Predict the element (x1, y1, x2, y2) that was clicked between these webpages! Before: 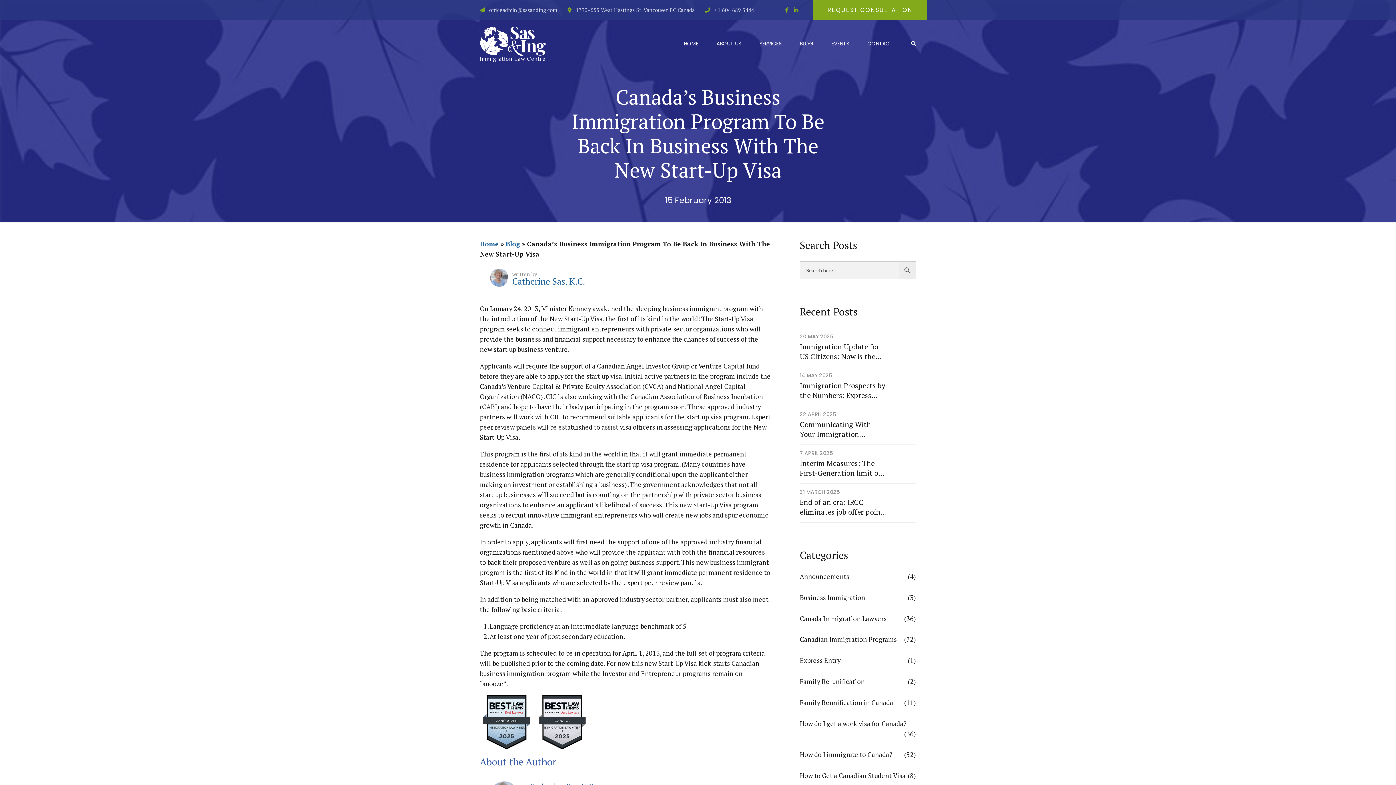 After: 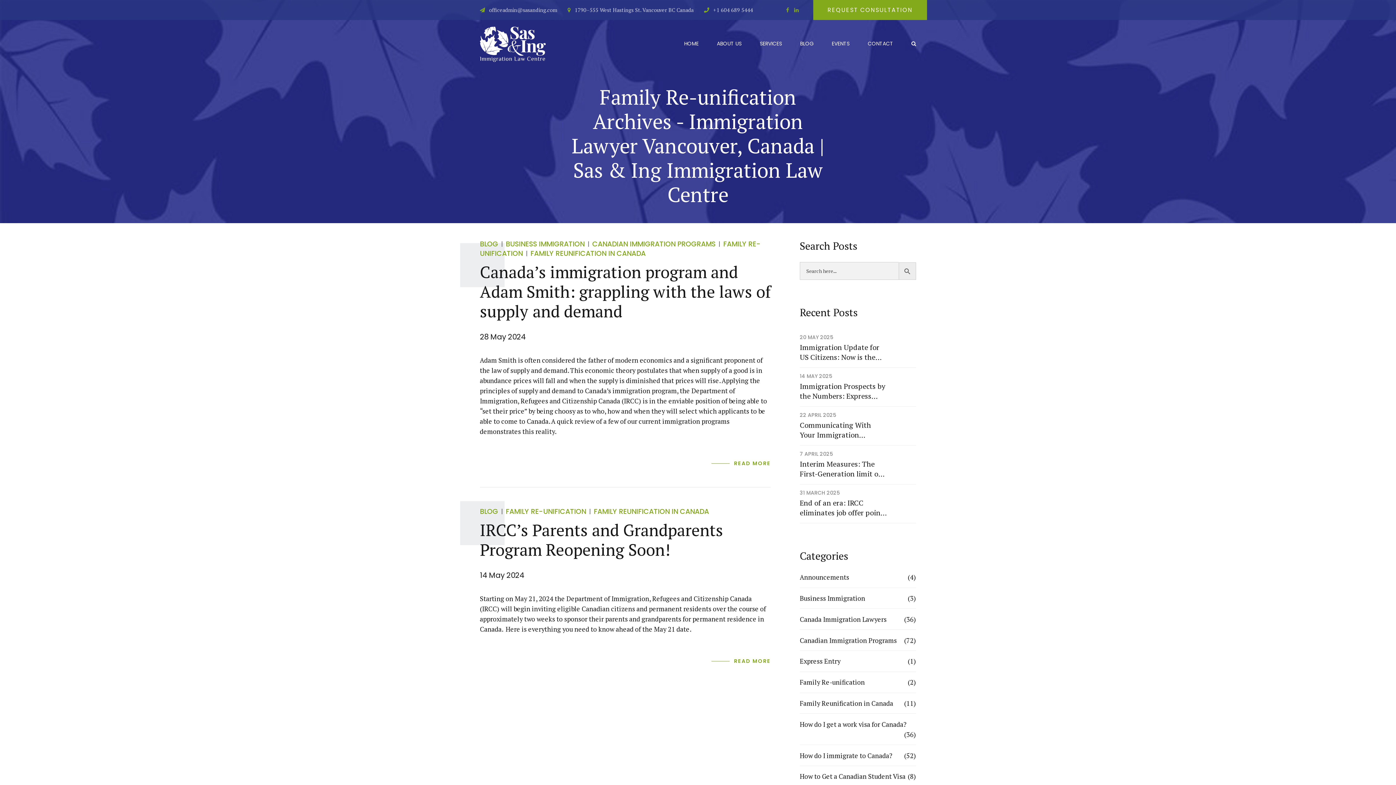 Action: label: Family Re-unification bbox: (800, 676, 865, 686)